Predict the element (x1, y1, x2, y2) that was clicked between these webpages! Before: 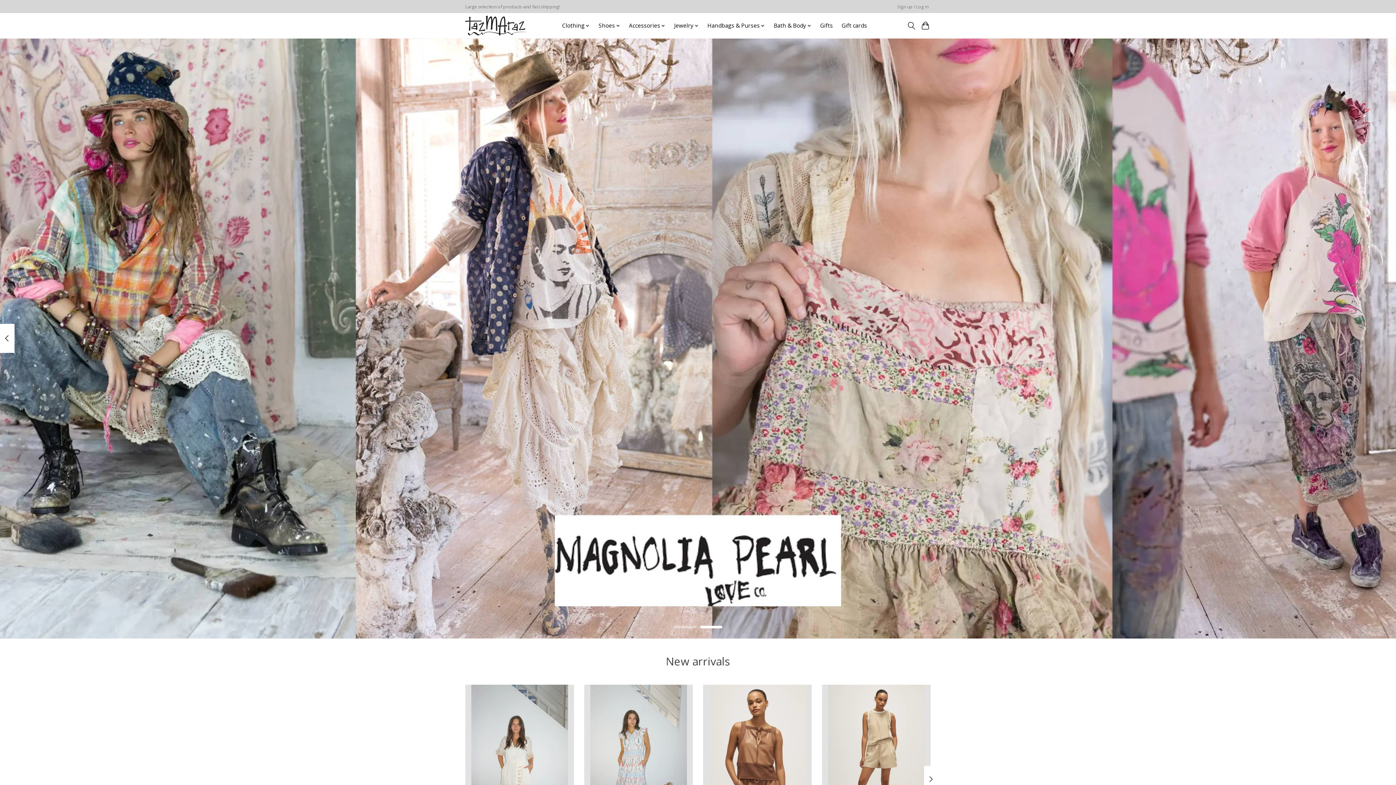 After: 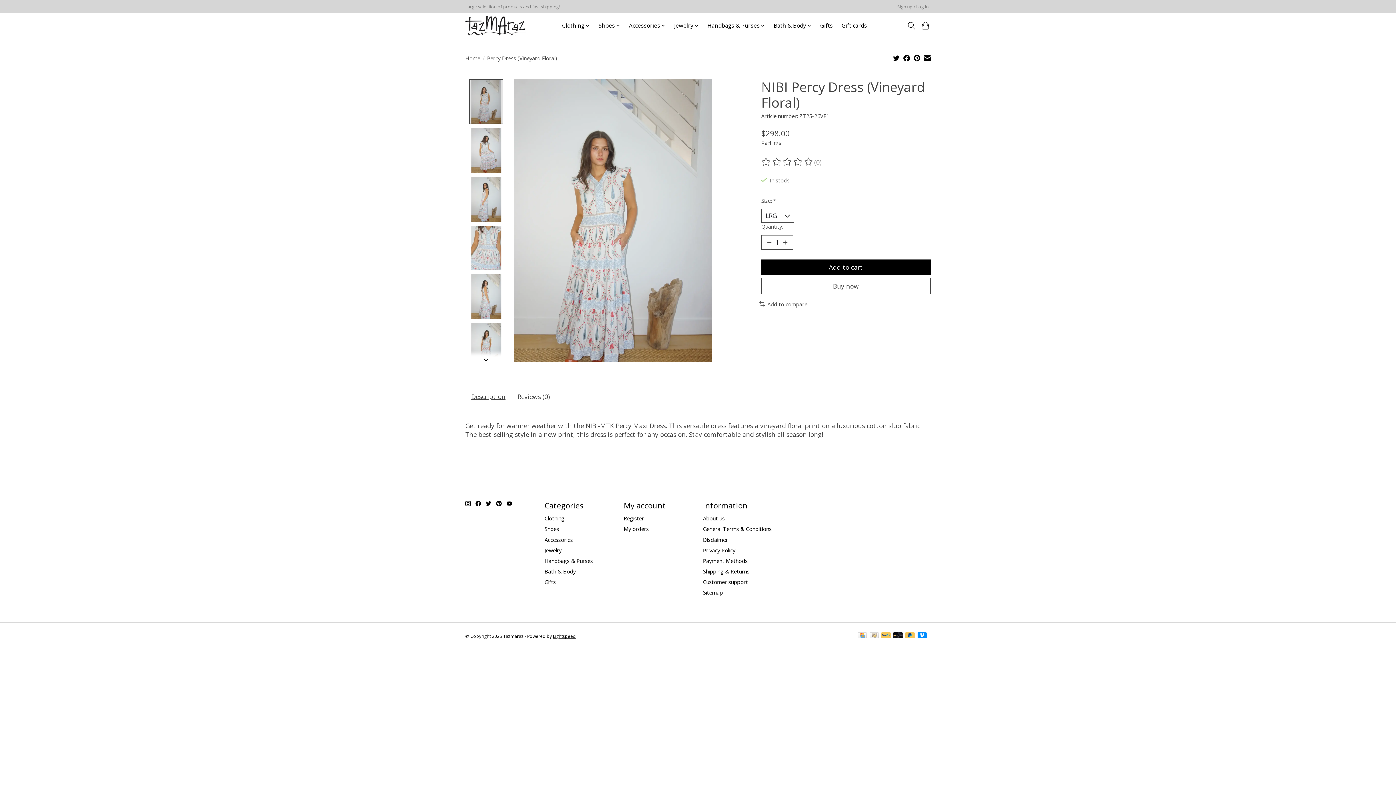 Action: bbox: (584, 685, 693, 829) label: NIBI Percy Dress (Vineyard Floral)